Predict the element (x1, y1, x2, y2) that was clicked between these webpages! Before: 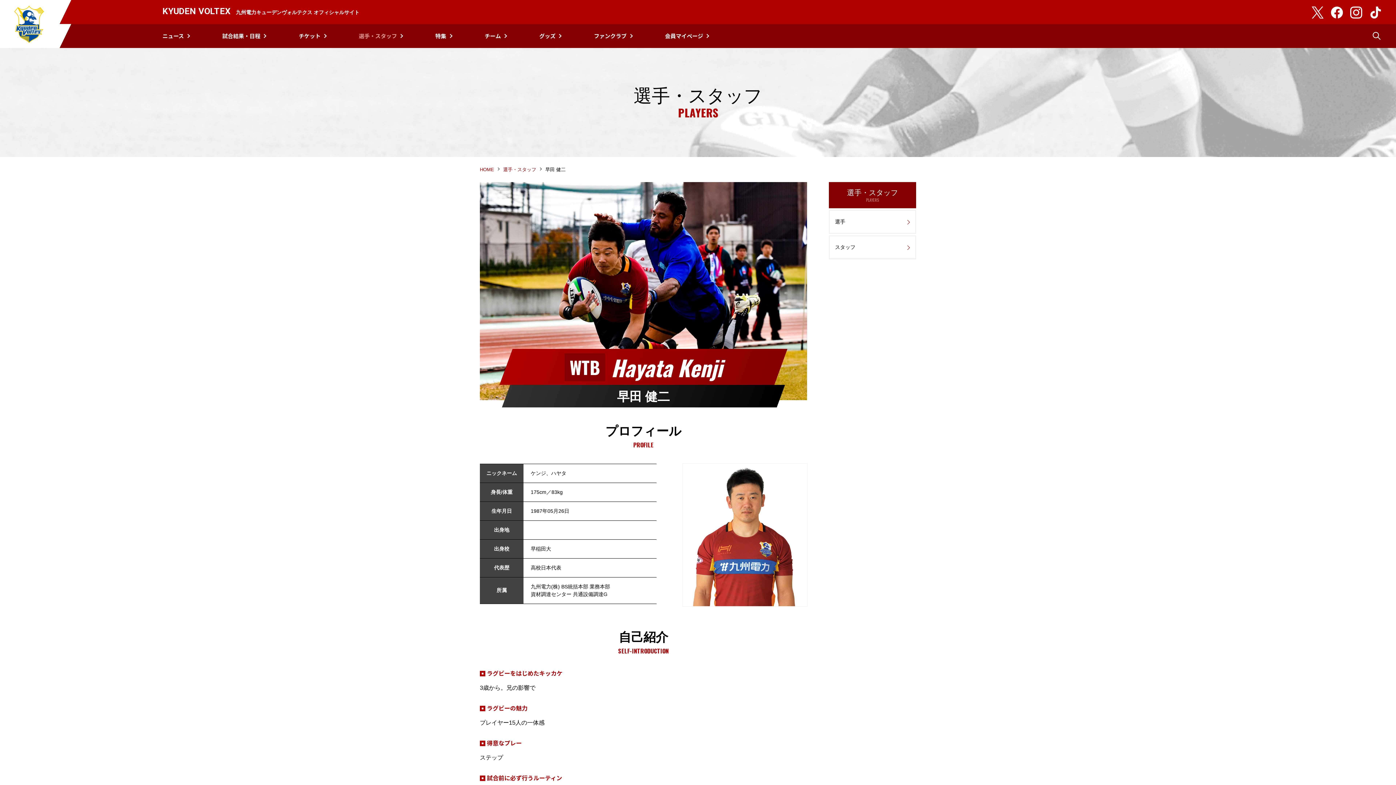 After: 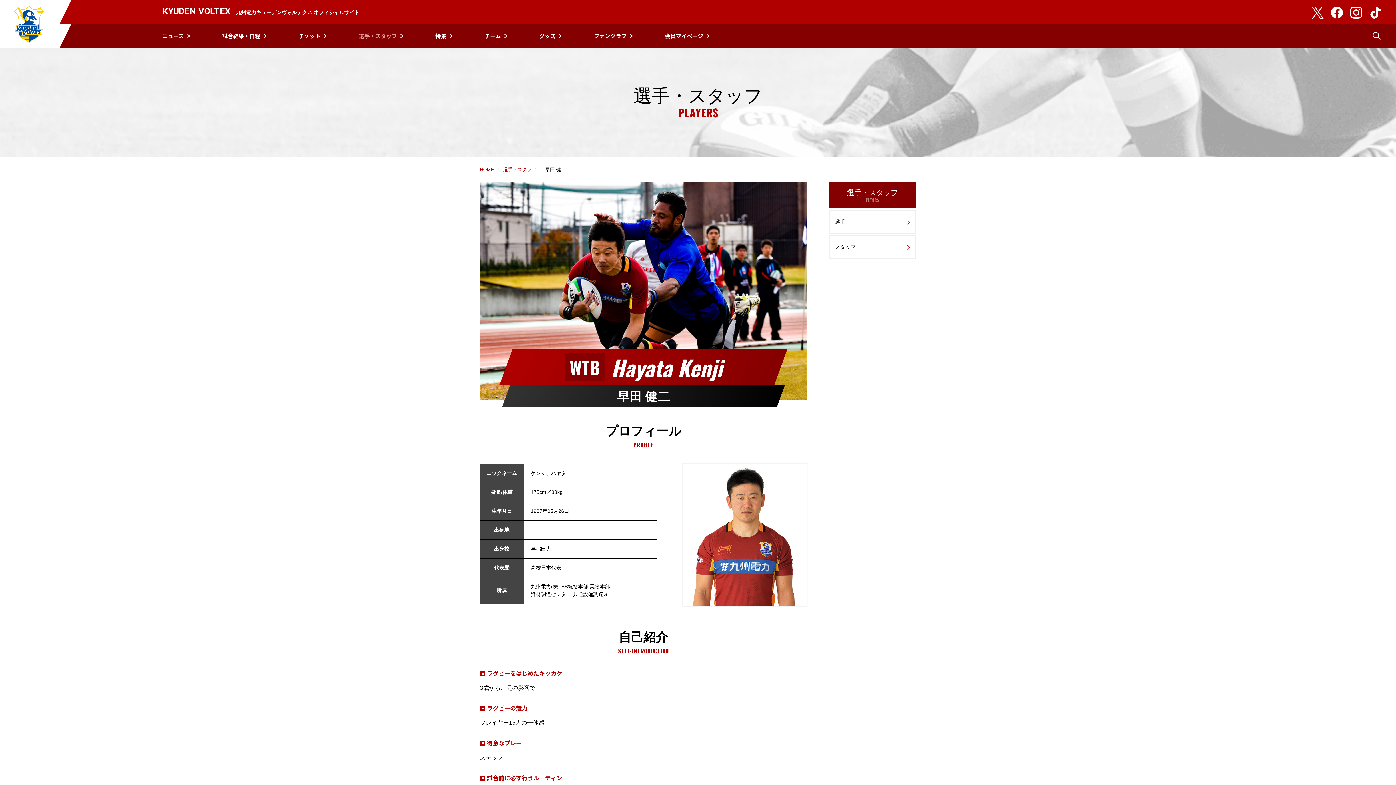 Action: bbox: (1312, 7, 1324, 13)